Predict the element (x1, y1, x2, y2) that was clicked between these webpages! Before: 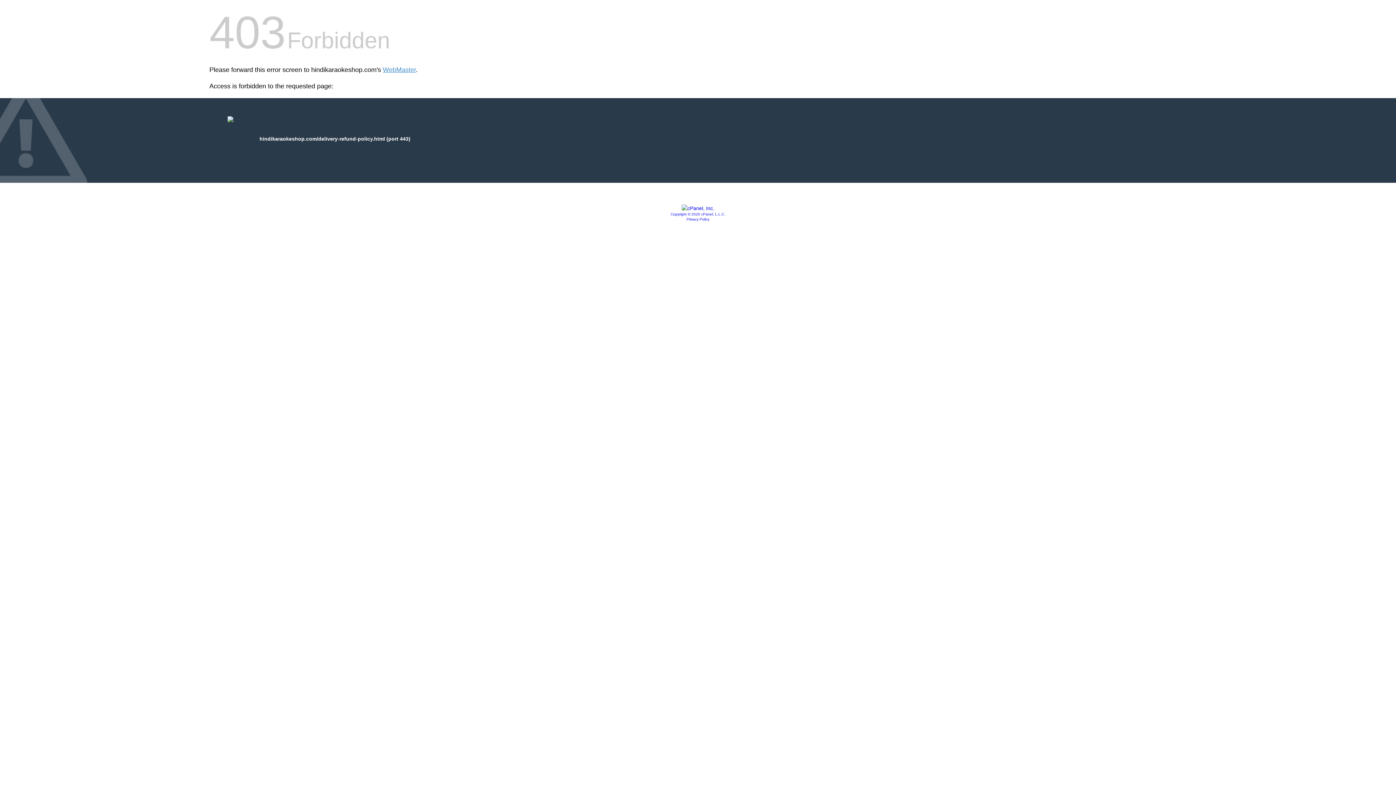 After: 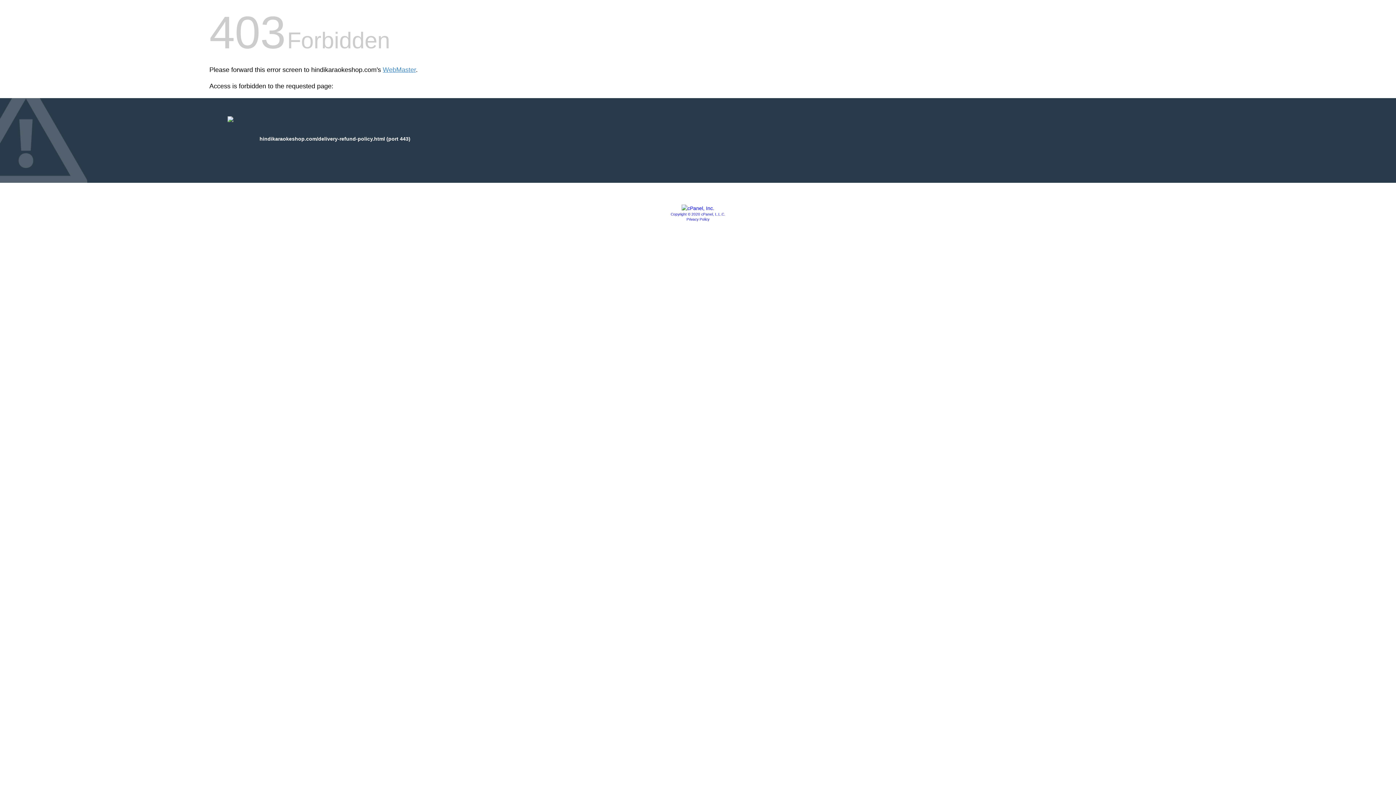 Action: bbox: (686, 217, 709, 221) label: Privacy Policy